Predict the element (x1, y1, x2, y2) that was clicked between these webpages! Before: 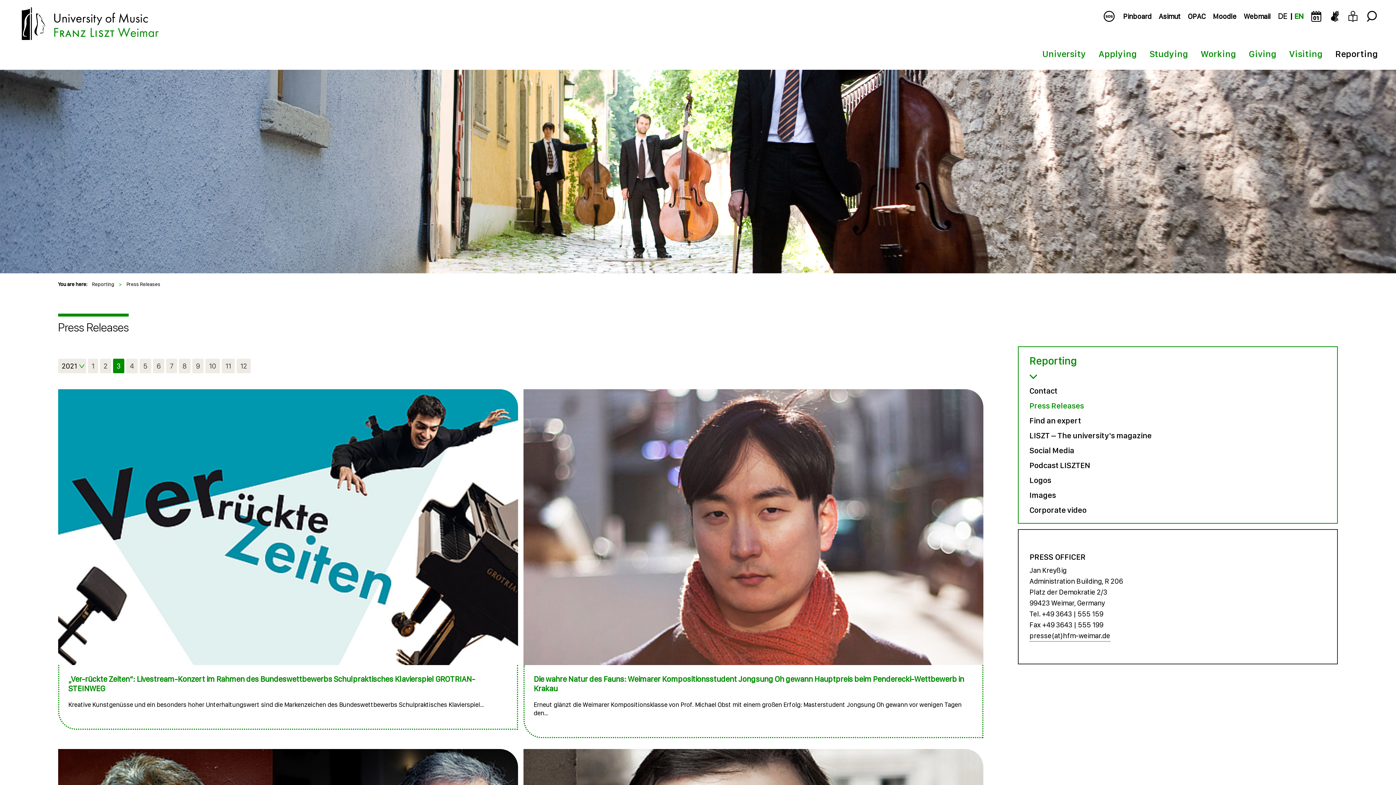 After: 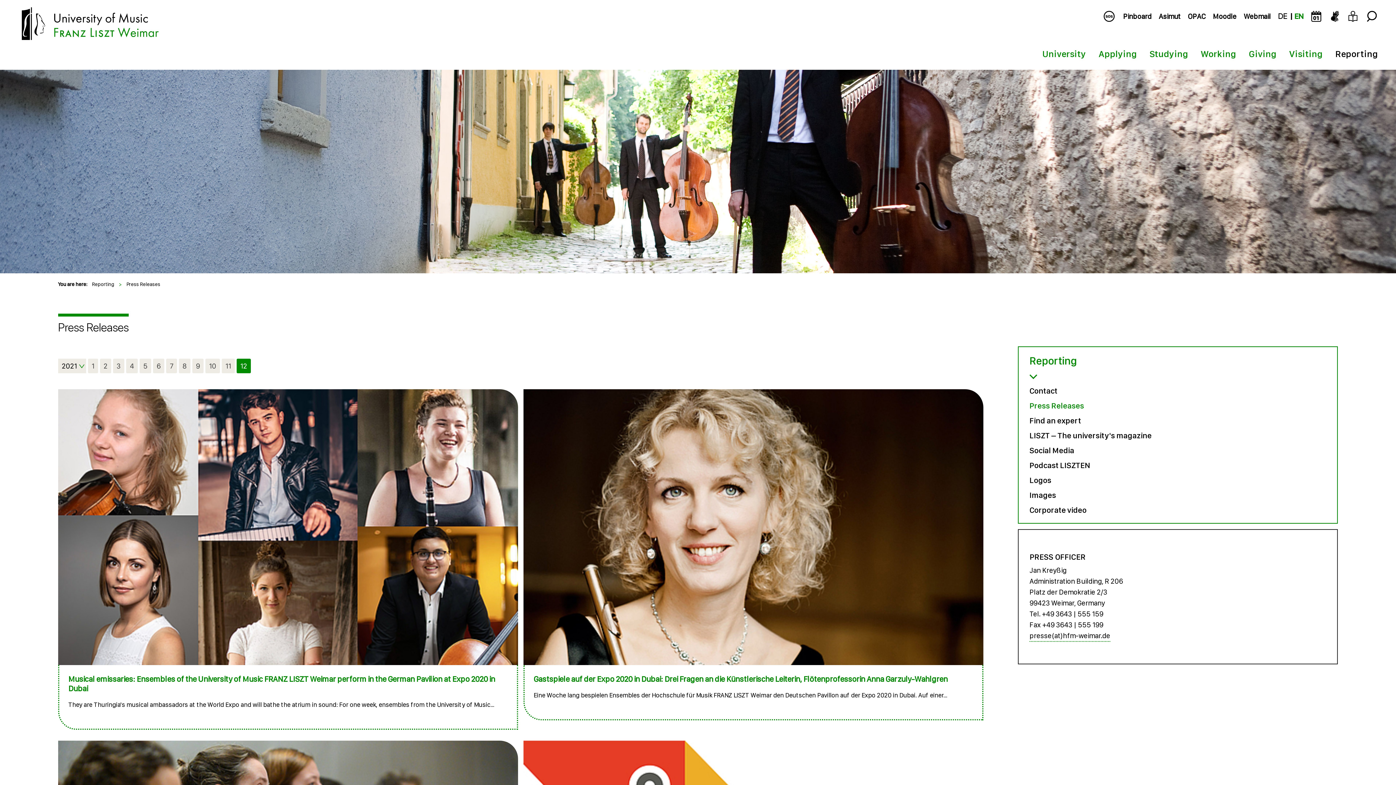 Action: bbox: (240, 361, 247, 370) label: 12